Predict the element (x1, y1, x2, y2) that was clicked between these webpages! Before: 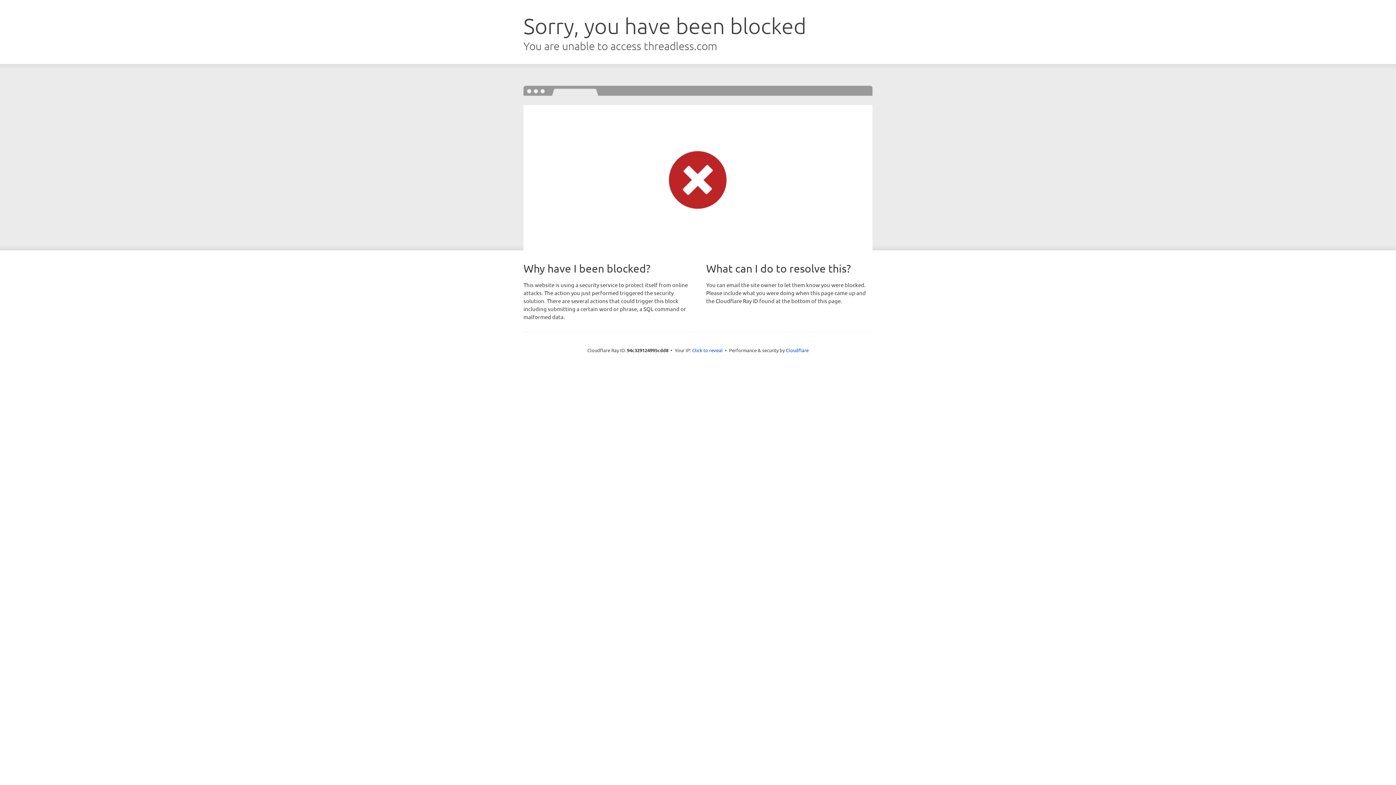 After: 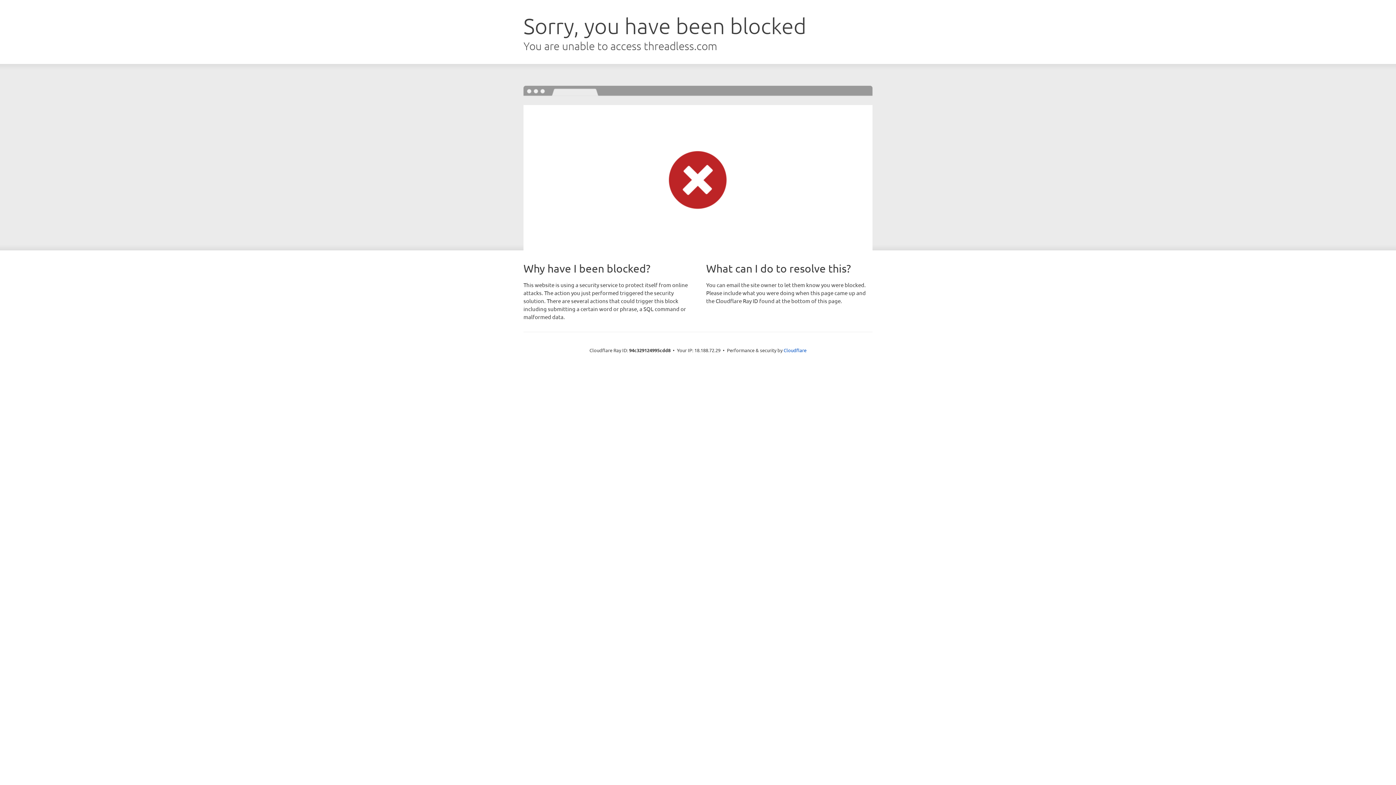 Action: bbox: (692, 346, 722, 353) label: Click to reveal